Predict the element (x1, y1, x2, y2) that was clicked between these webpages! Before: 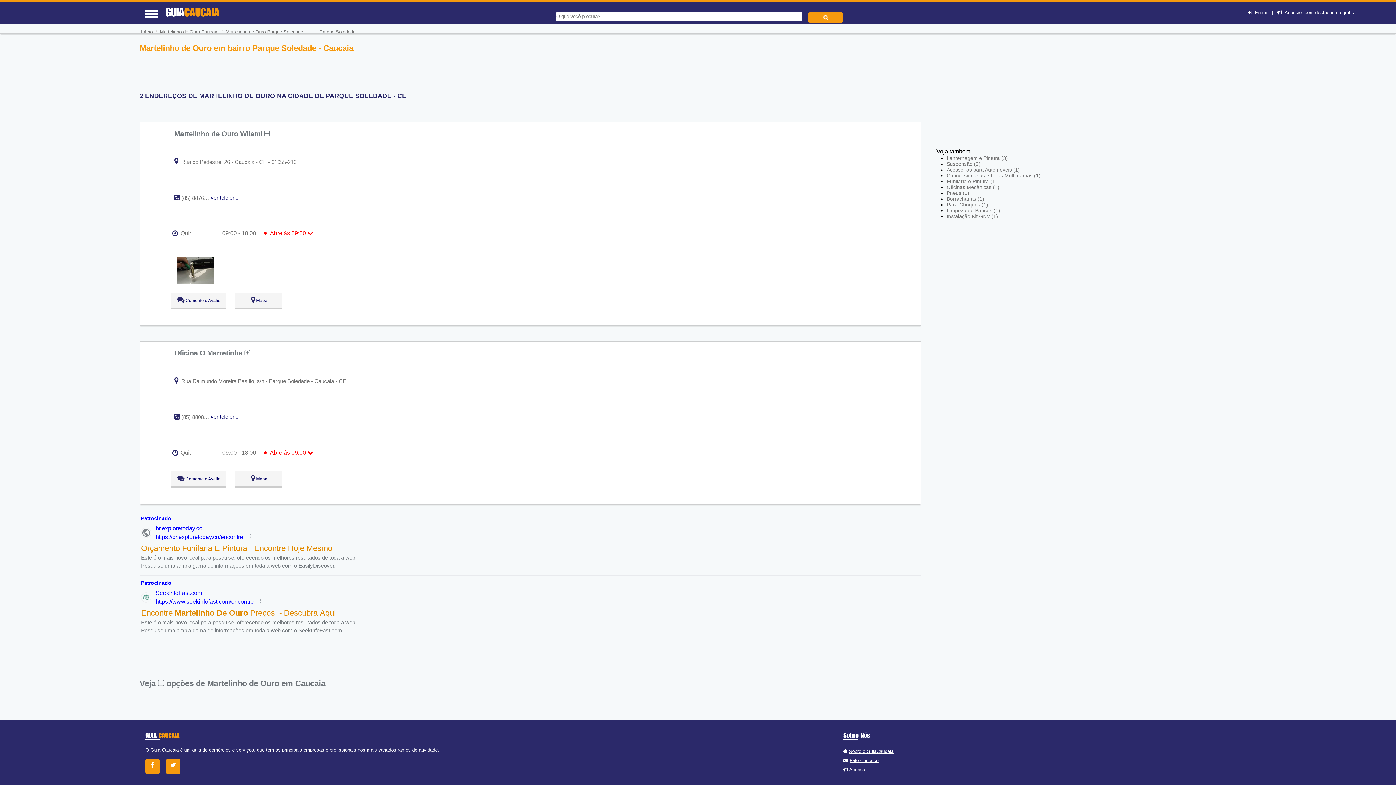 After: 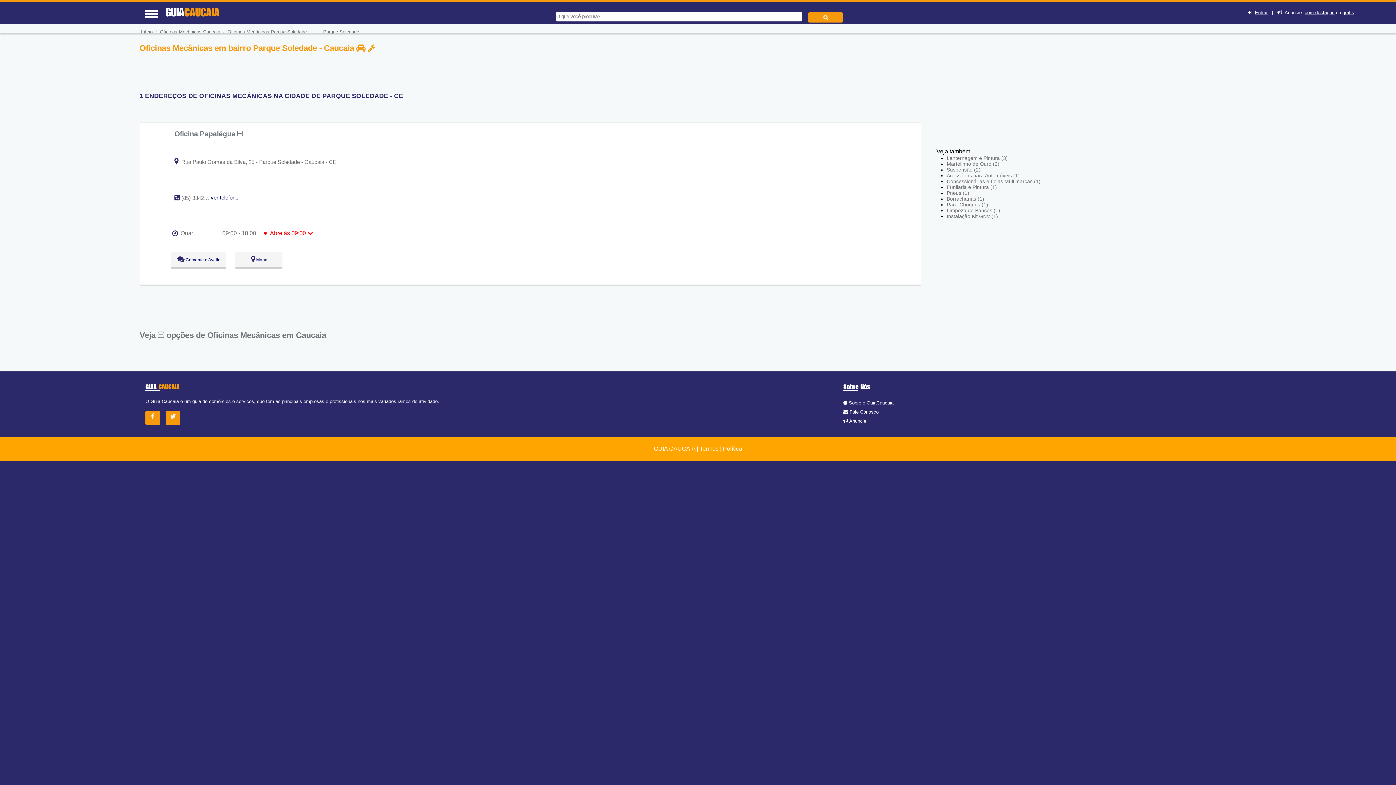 Action: label: Oficinas Mecânicas (1) bbox: (946, 184, 999, 190)